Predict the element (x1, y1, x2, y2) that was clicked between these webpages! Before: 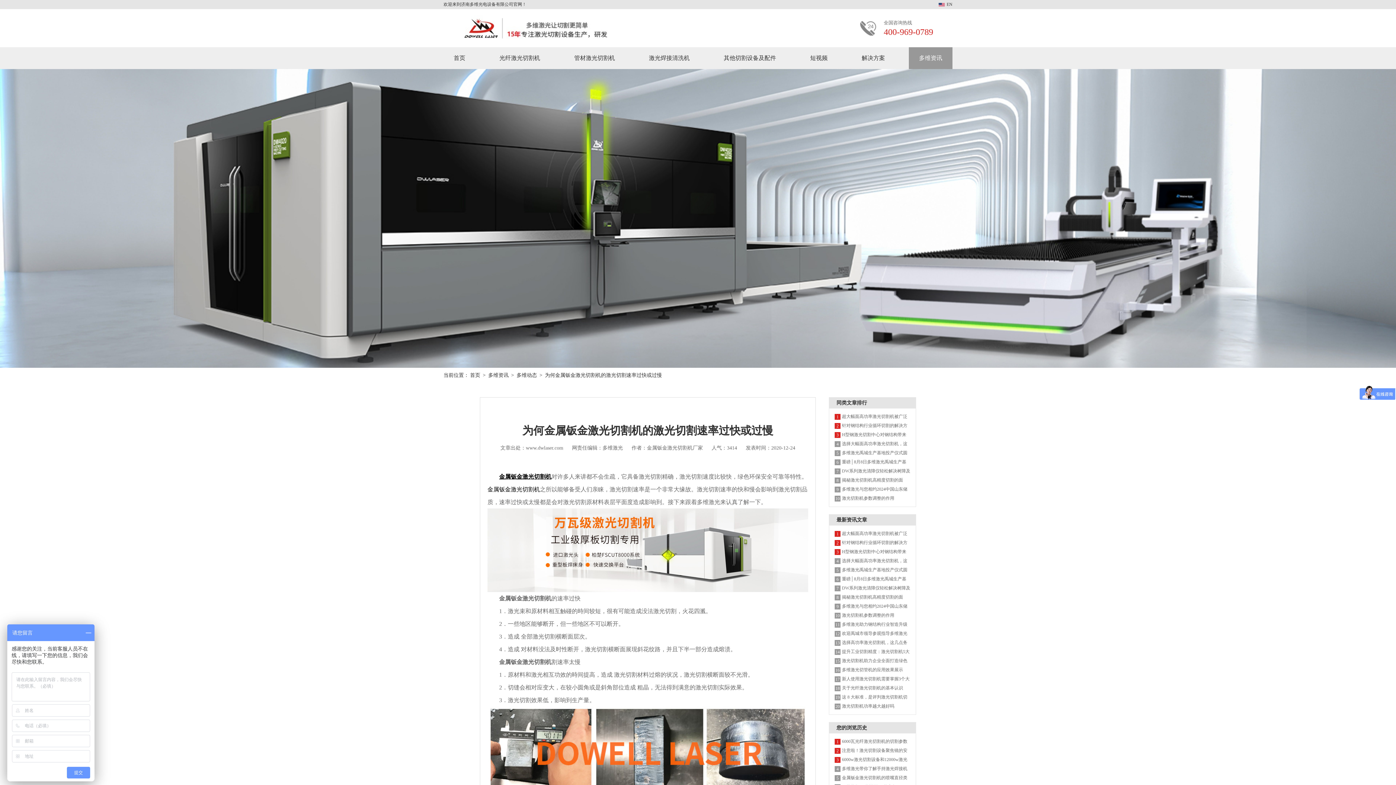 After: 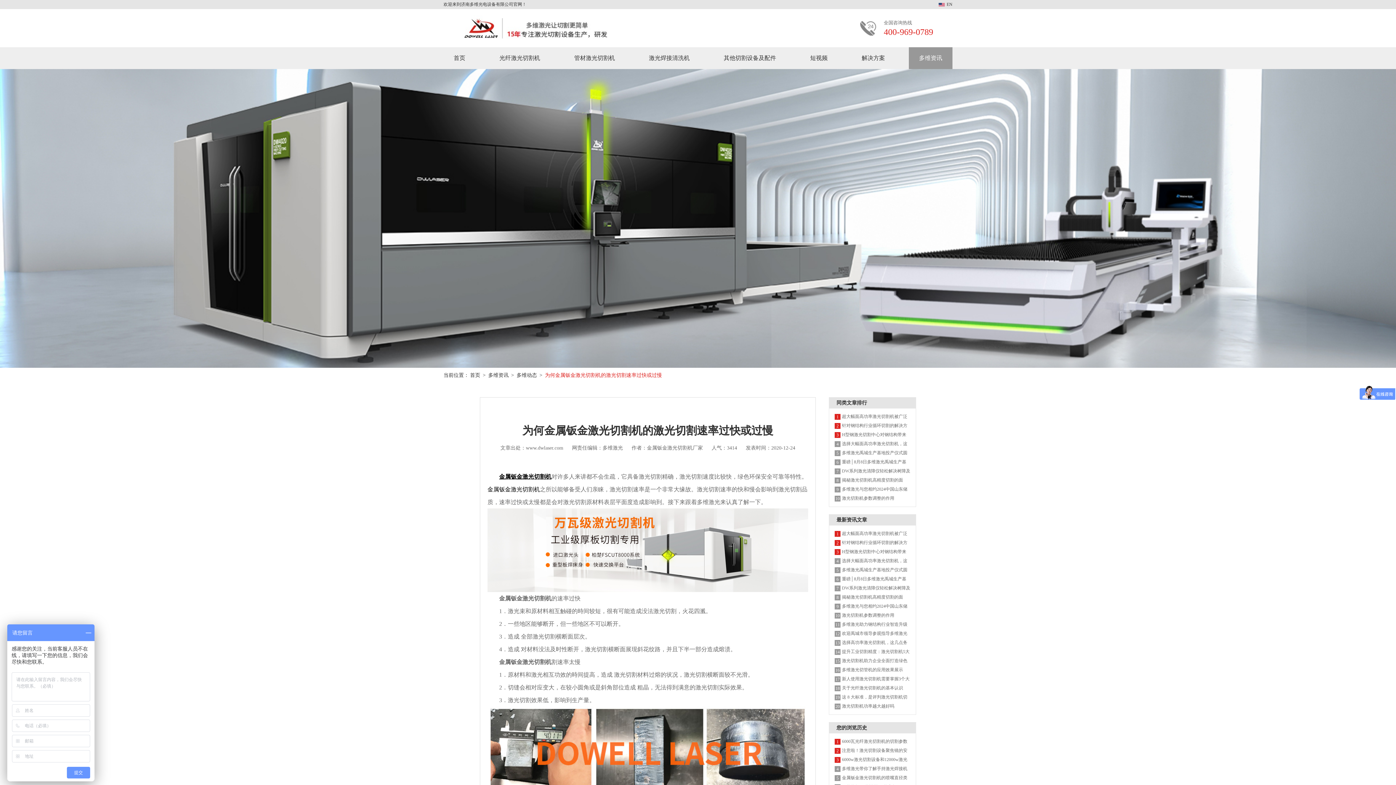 Action: label: 为何金属钣金激光切割机的激光切割速率过快或过慢 bbox: (545, 372, 662, 378)